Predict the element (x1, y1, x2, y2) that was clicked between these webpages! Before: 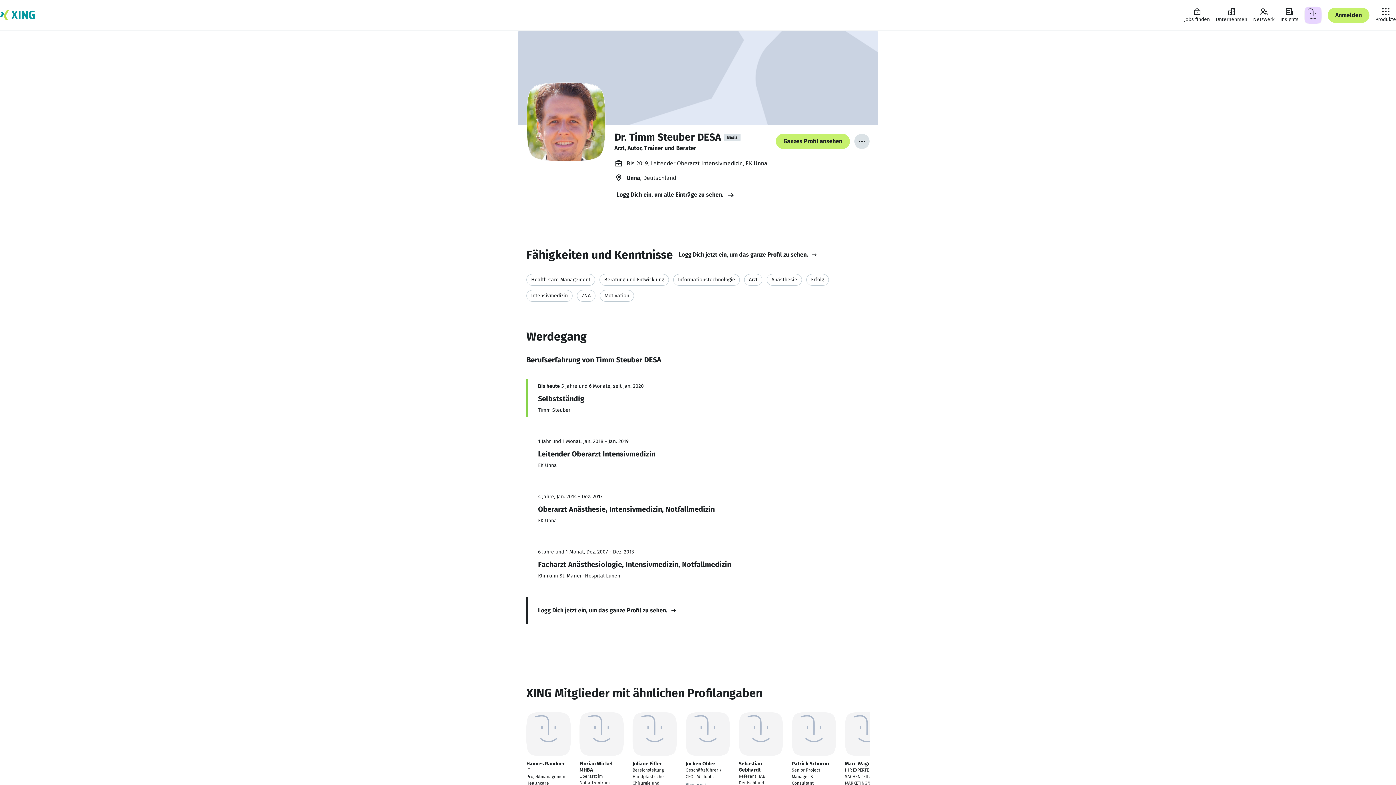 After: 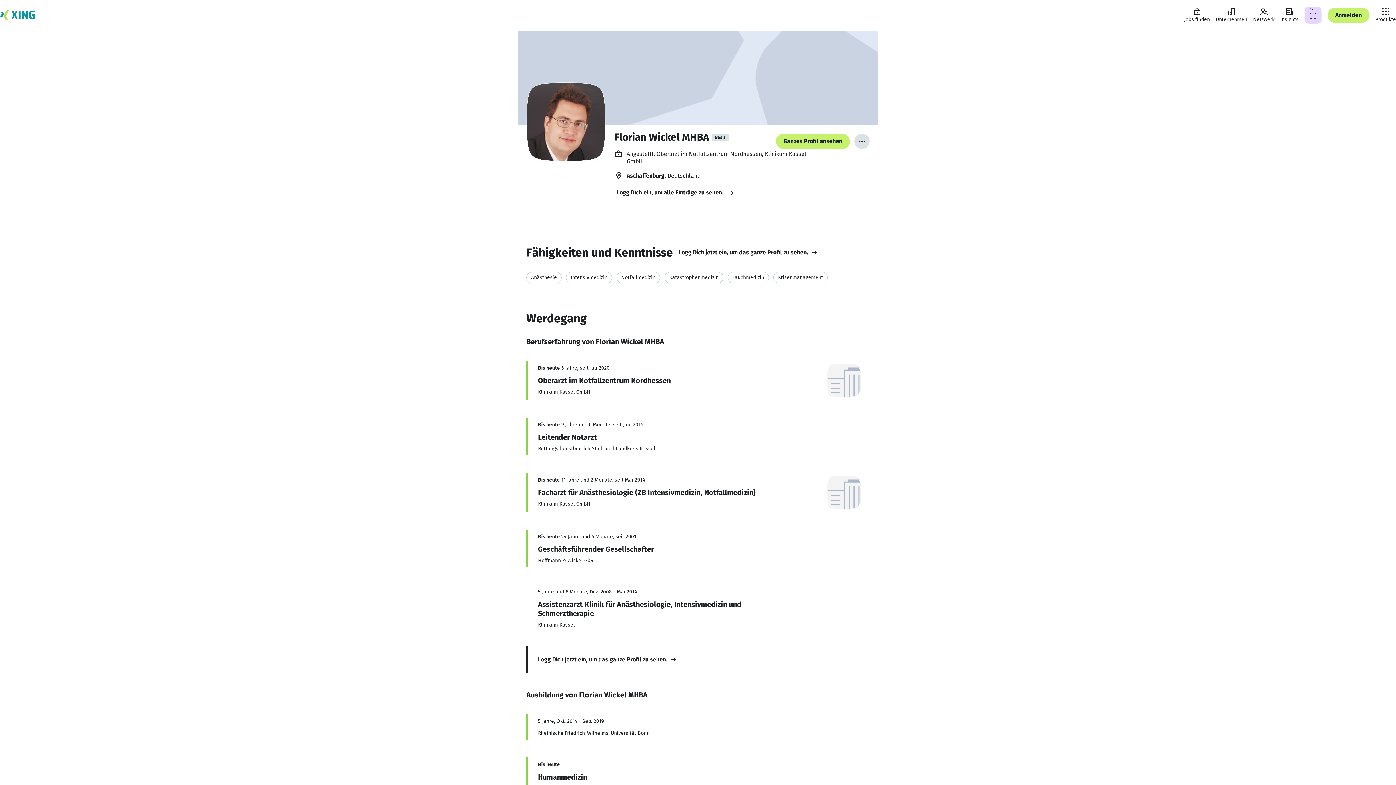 Action: bbox: (579, 712, 624, 801) label: Florian Wickel MHBA

Oberarzt im Notfallzentrum Nordhessen

Aschaffenburg